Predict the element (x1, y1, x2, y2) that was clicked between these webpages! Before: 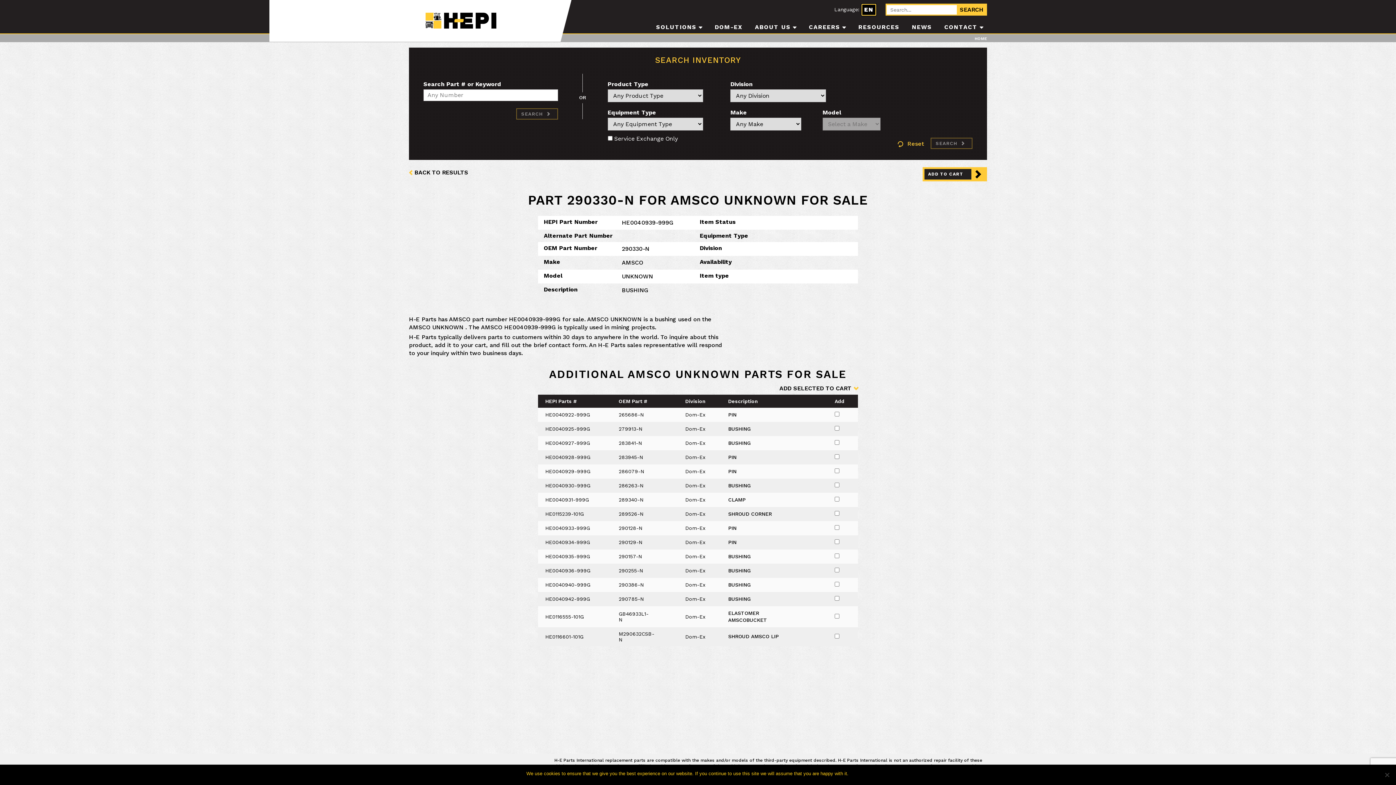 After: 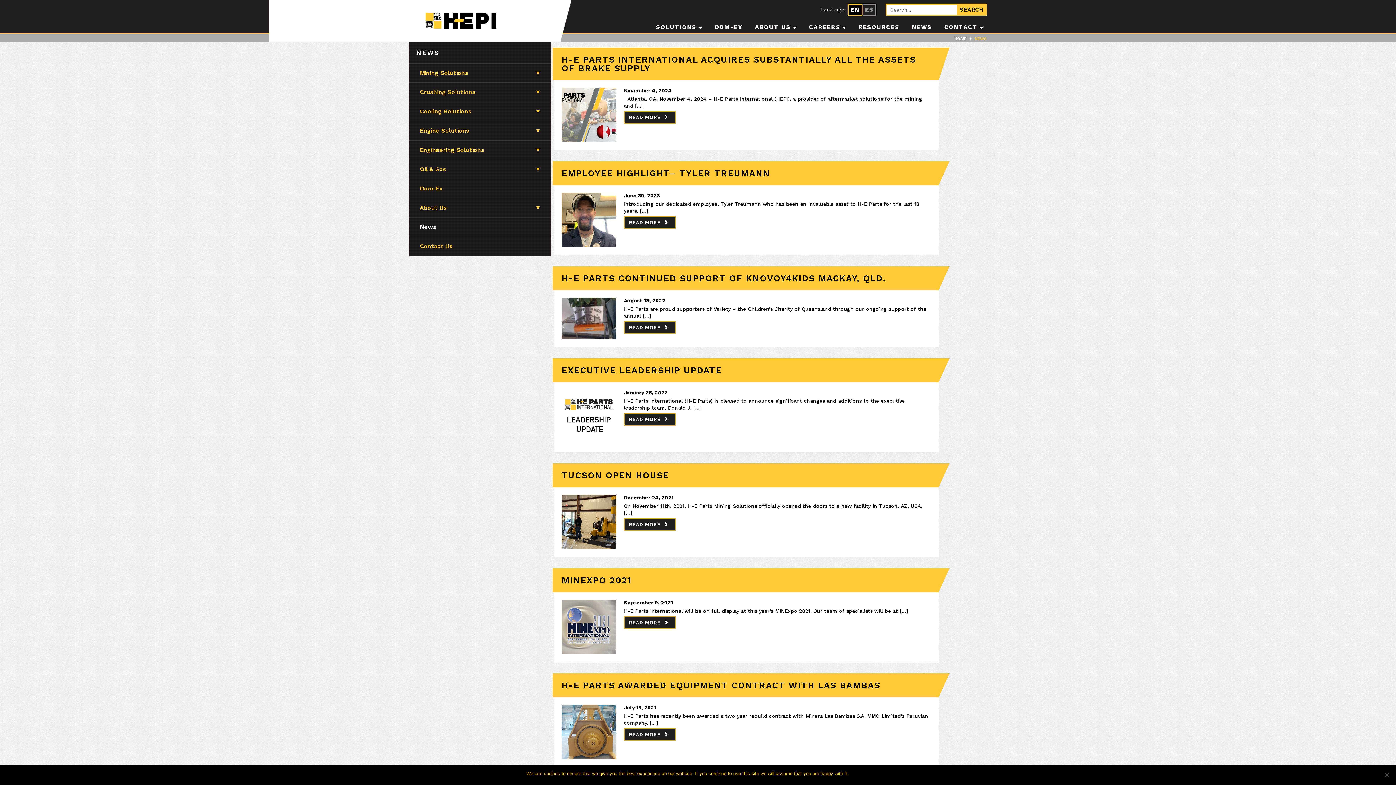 Action: bbox: (912, 23, 932, 31) label: NEWS